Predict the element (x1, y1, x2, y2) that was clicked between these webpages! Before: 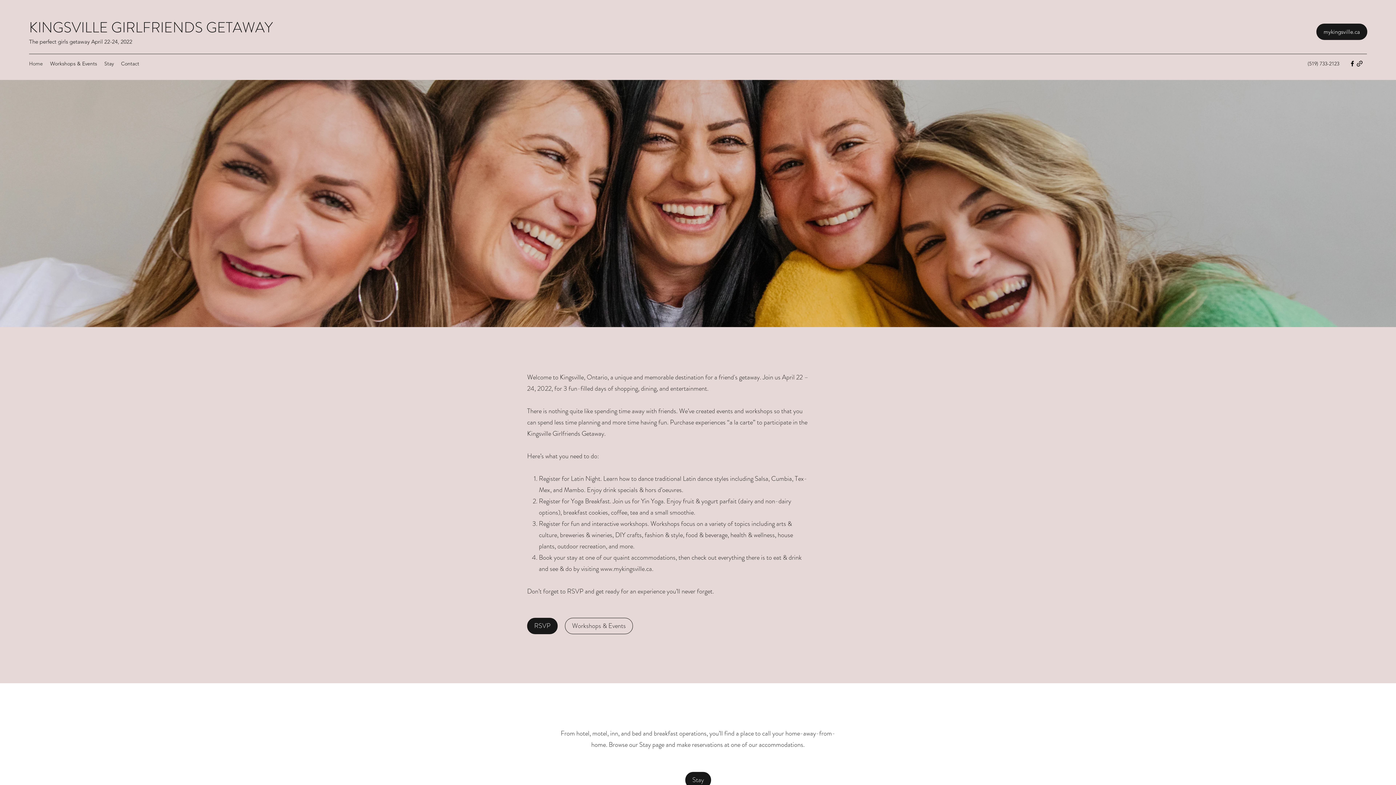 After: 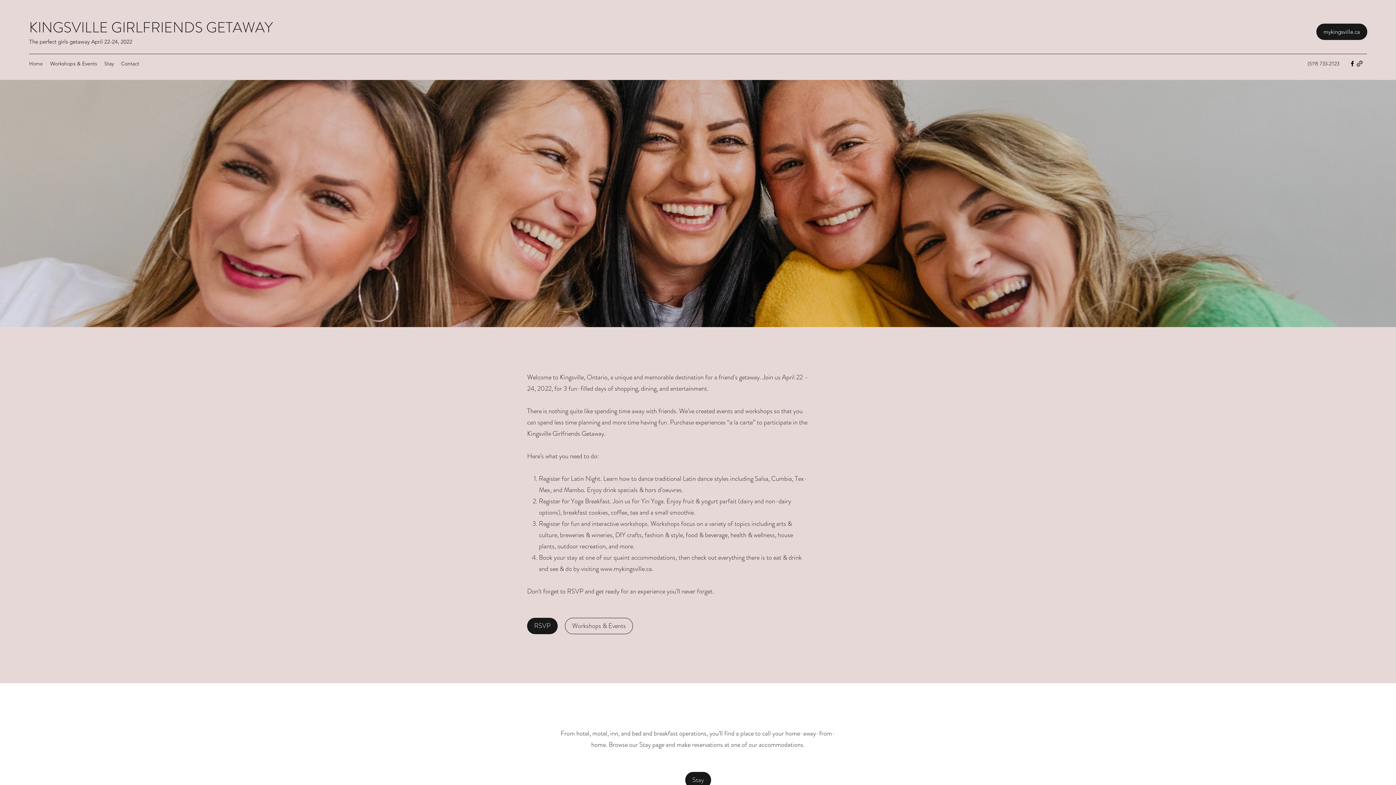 Action: label: KINGSVILLE GIRLFRIENDS GETAWAY bbox: (29, 17, 272, 37)